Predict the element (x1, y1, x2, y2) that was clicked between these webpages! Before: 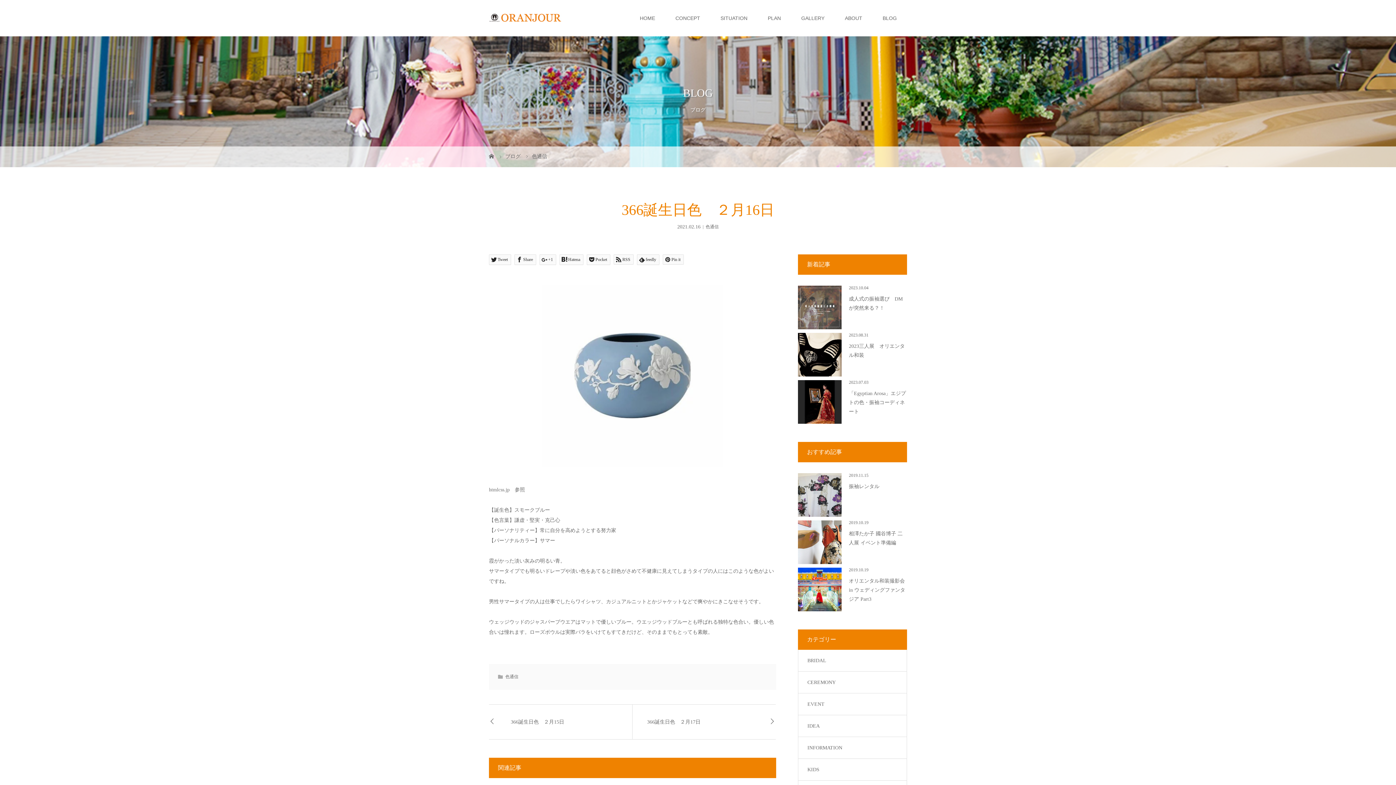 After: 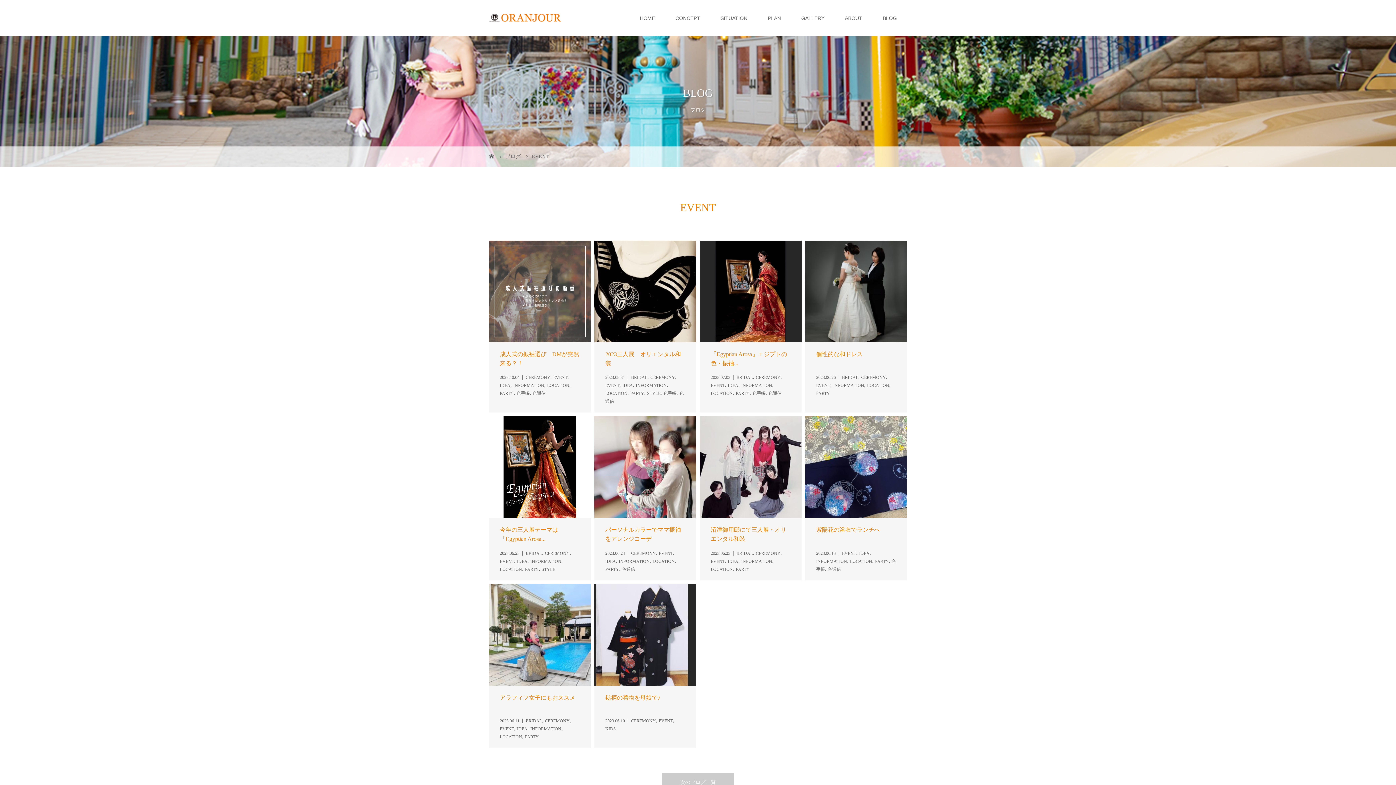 Action: bbox: (798, 693, 906, 715) label: EVENT